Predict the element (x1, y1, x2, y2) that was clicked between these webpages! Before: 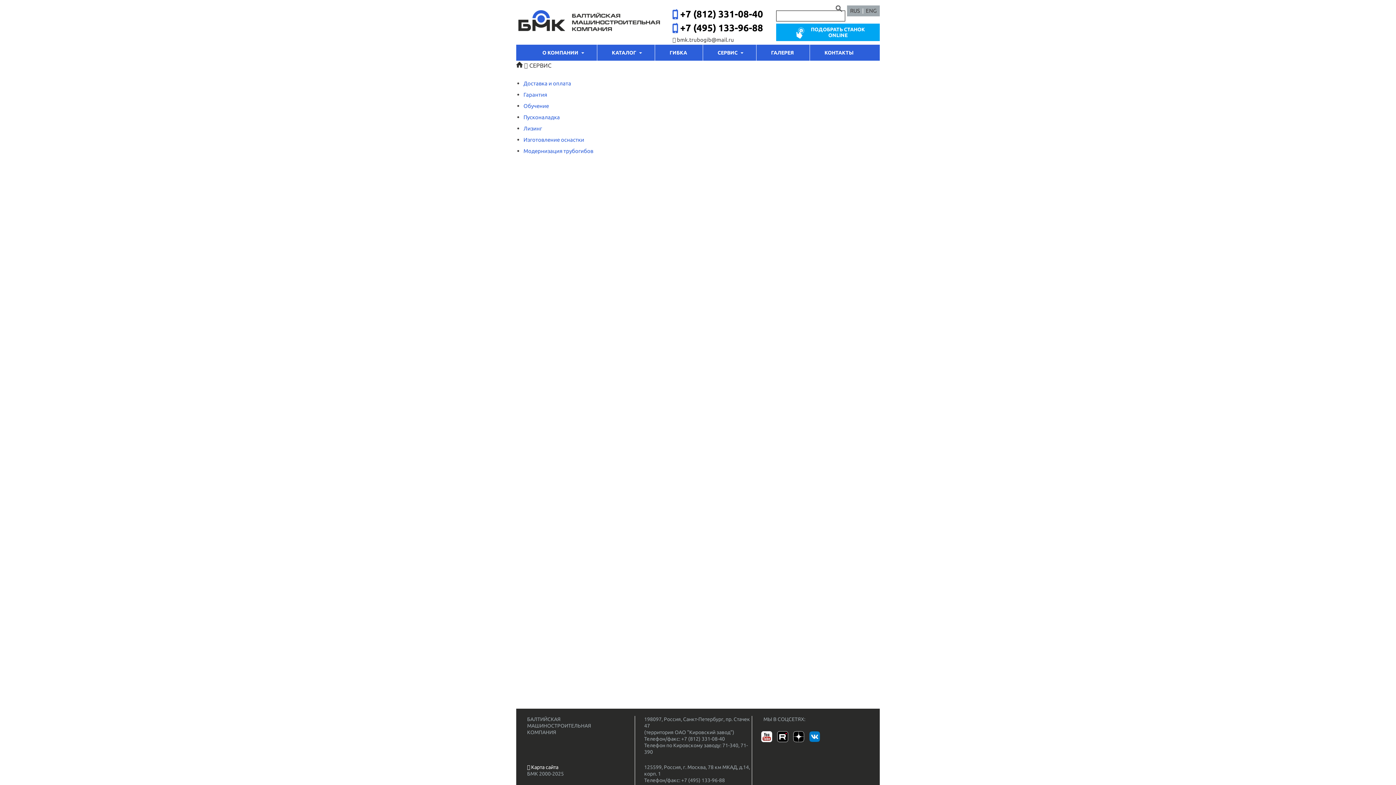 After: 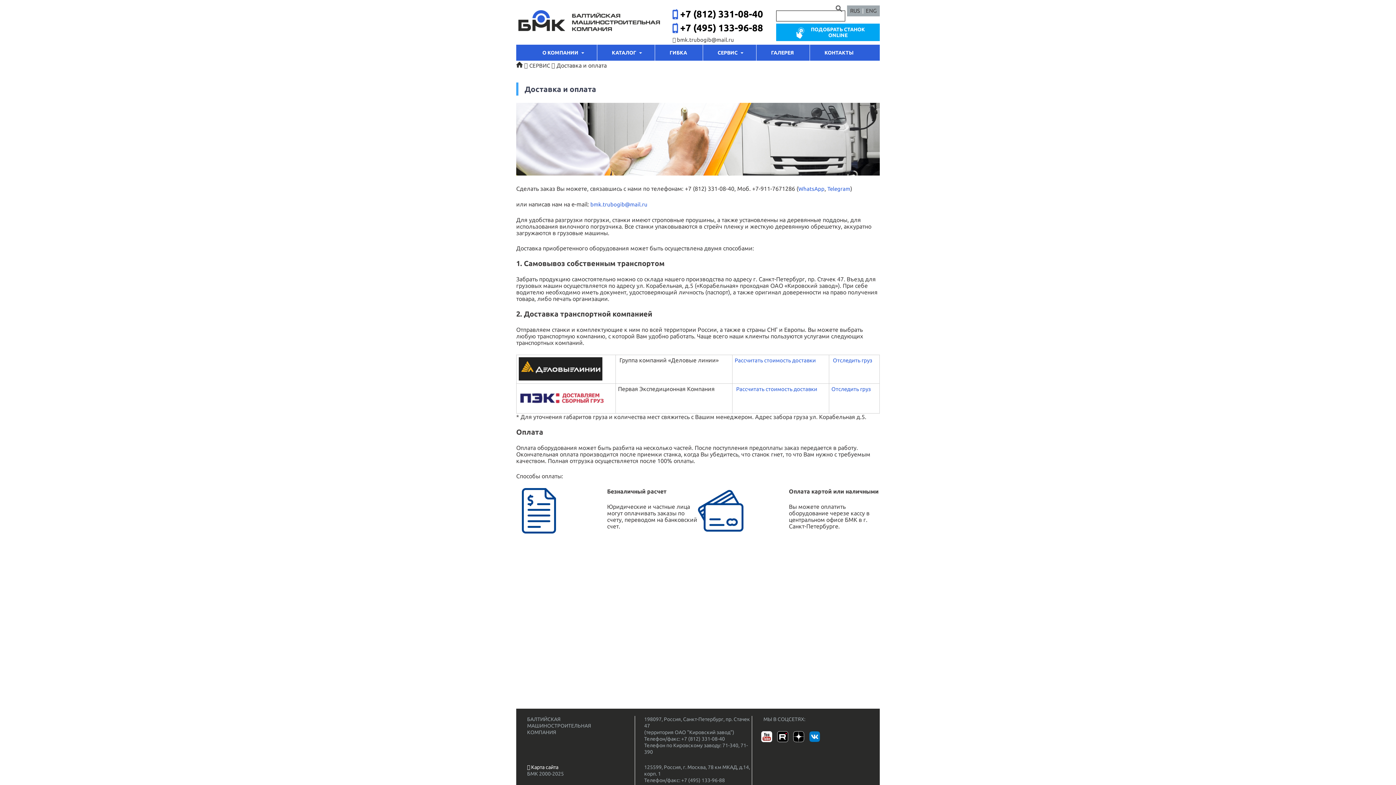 Action: label: Доставка и оплата bbox: (523, 80, 571, 86)